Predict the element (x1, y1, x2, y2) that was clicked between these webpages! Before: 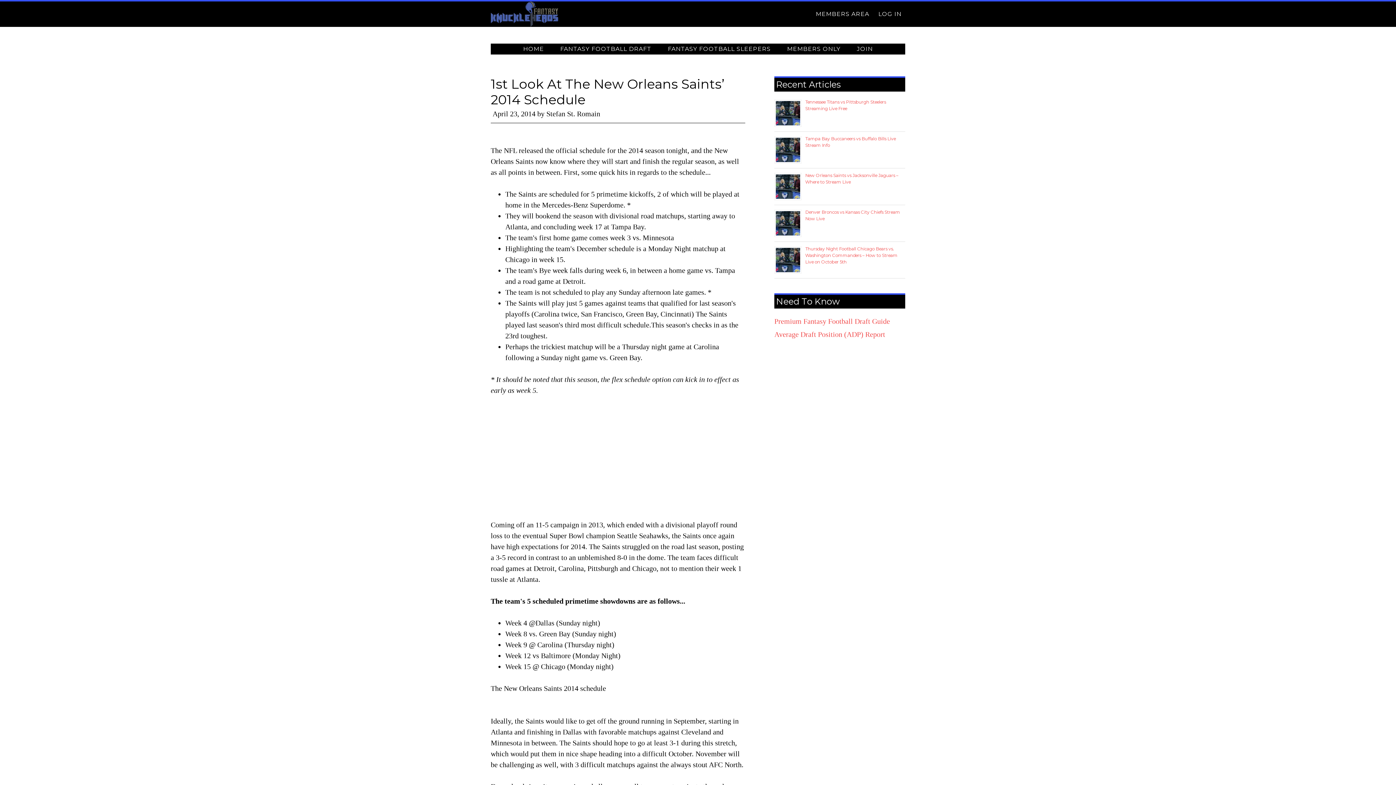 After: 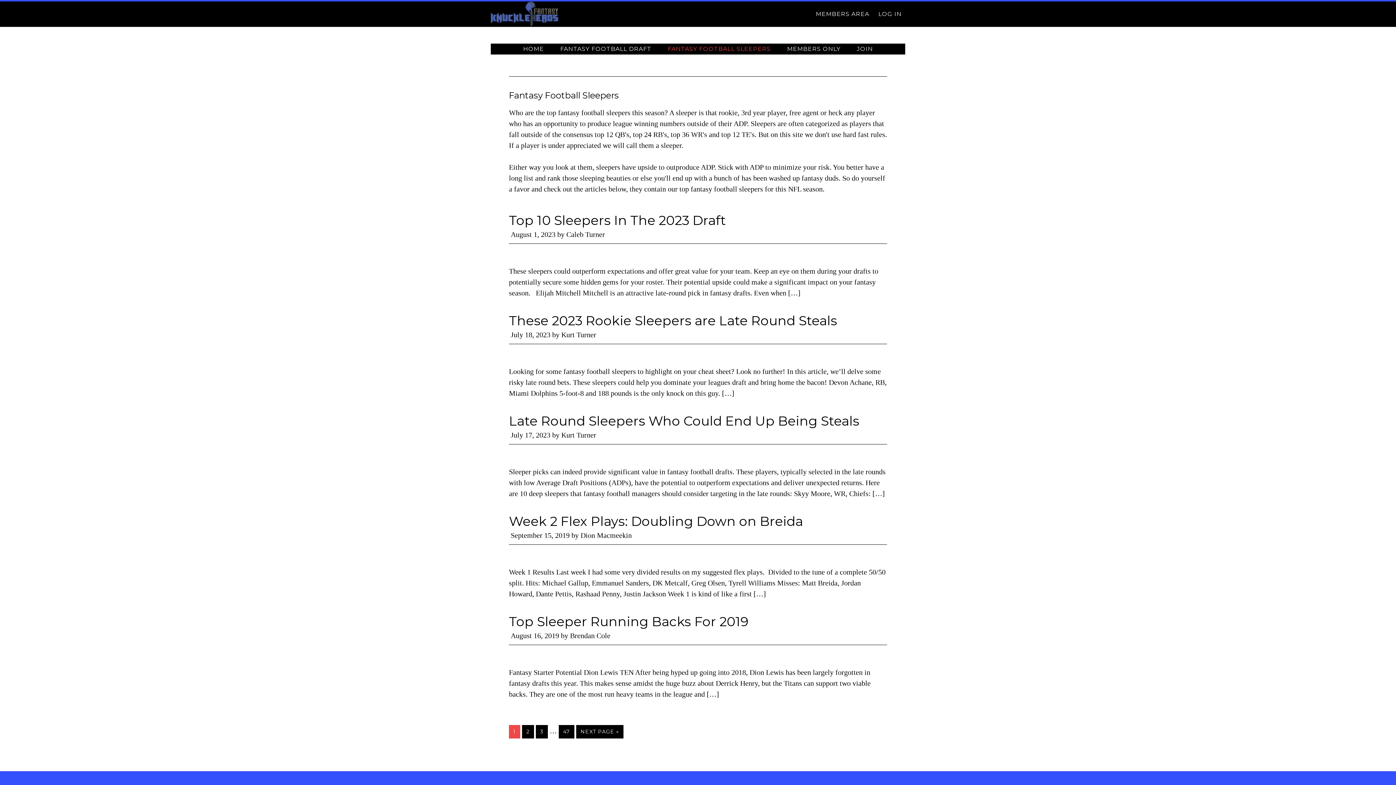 Action: label: FANTASY FOOTBALL SLEEPERS bbox: (660, 43, 778, 54)